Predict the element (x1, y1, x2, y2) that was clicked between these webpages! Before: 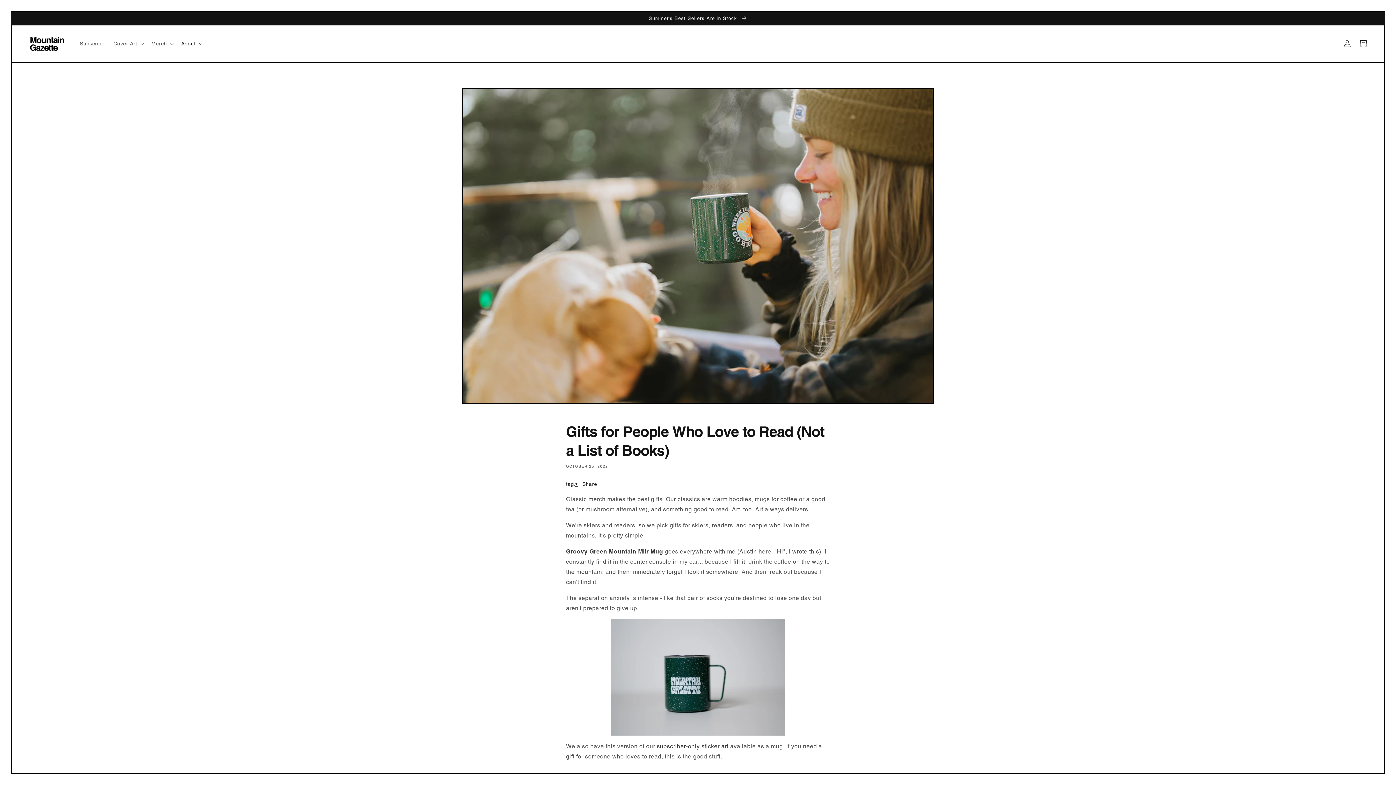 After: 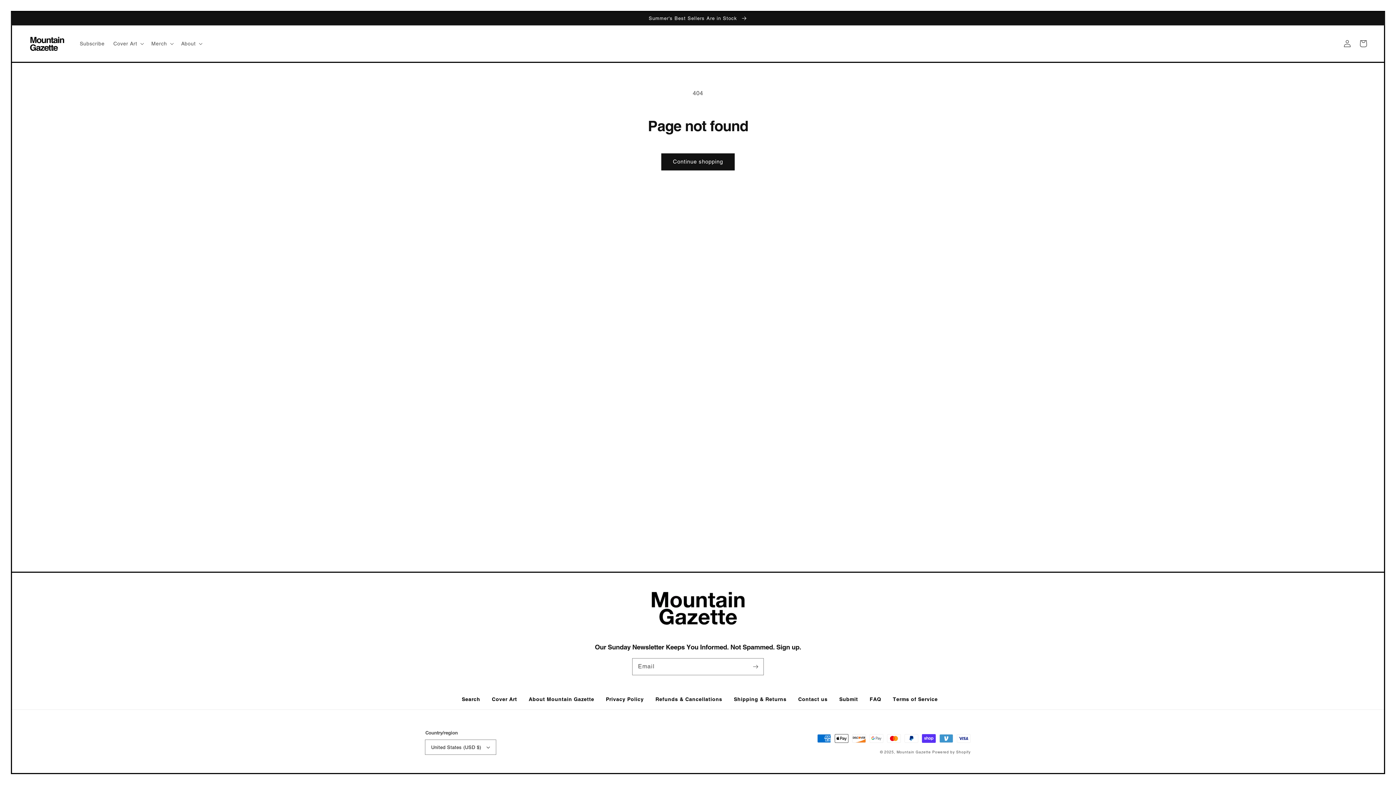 Action: bbox: (657, 743, 728, 750) label: subscriber-only sticker art